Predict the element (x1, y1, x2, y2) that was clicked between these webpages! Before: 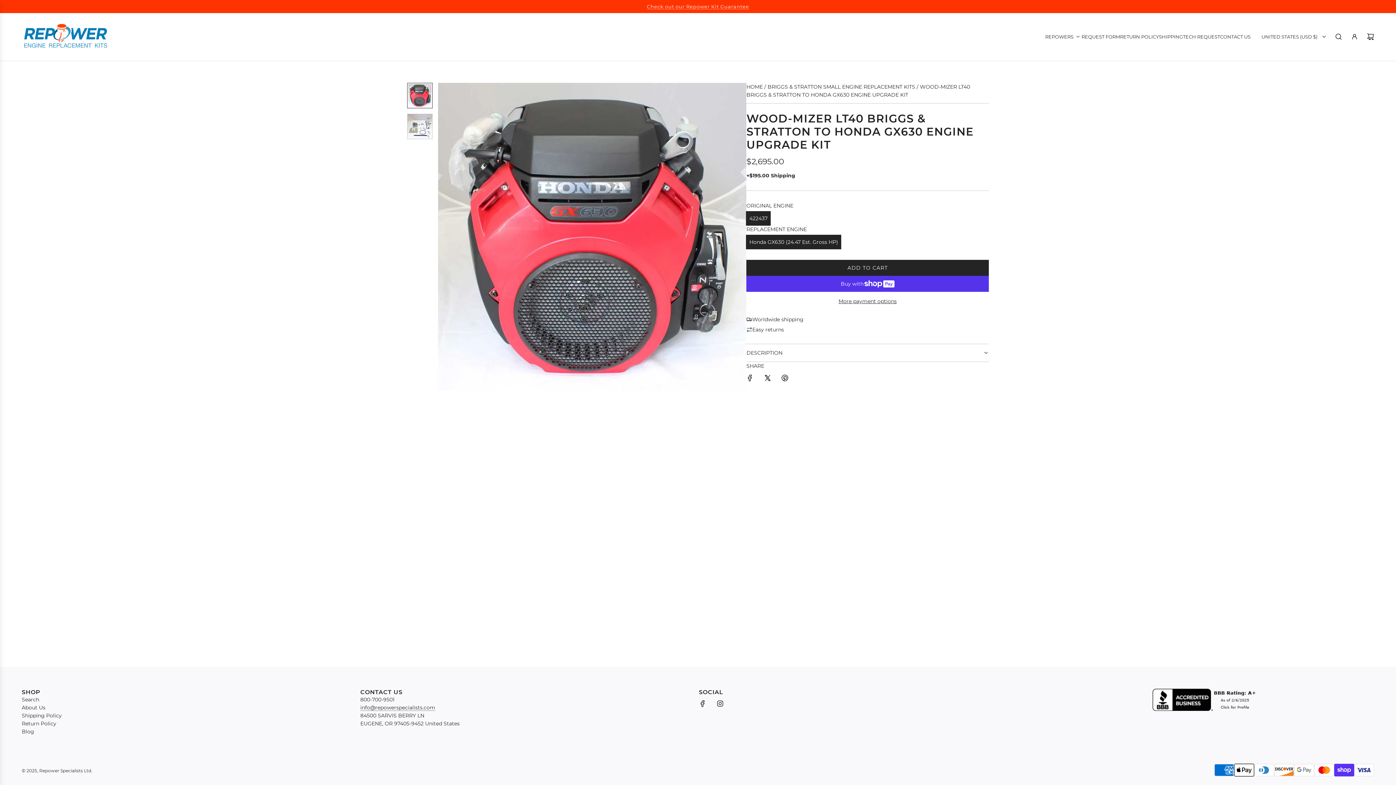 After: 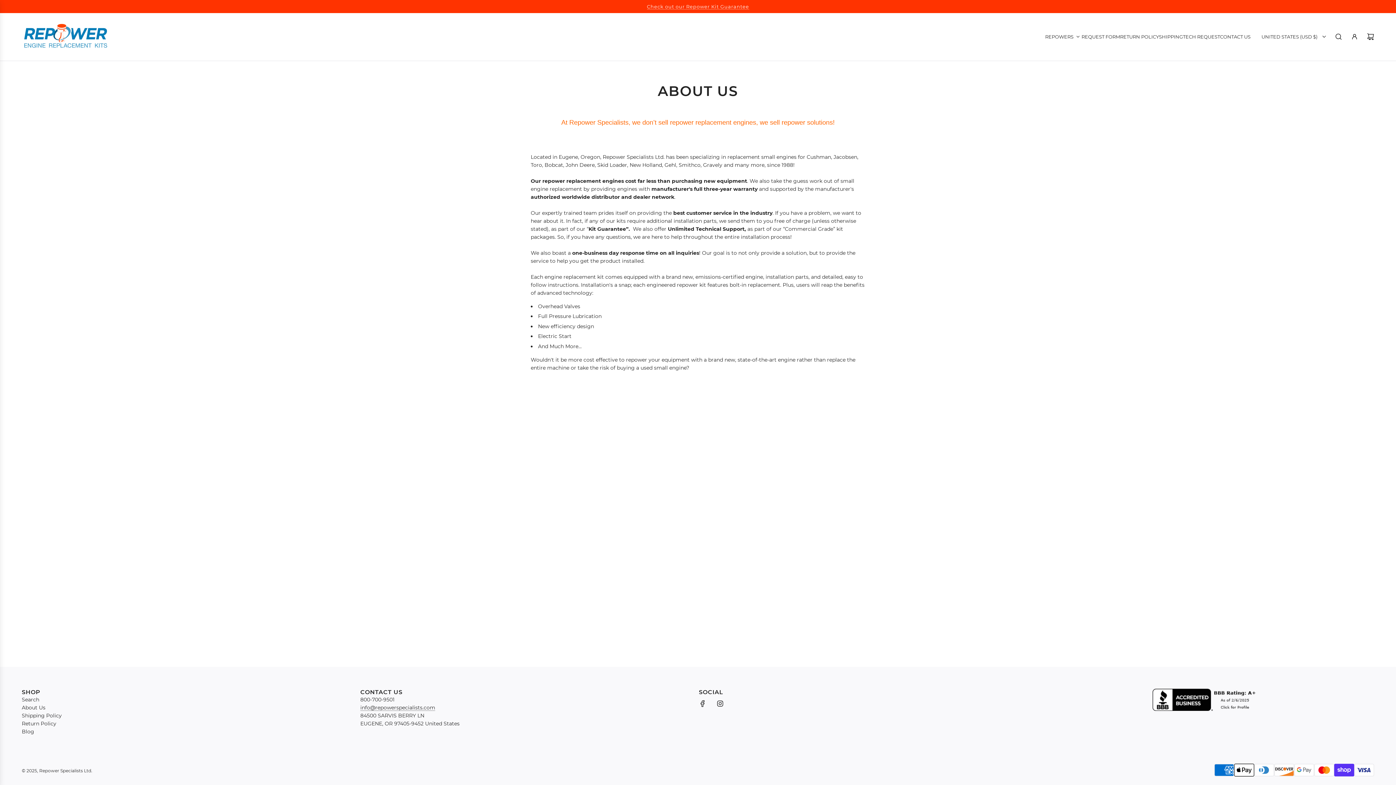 Action: label: About Us bbox: (21, 704, 45, 711)